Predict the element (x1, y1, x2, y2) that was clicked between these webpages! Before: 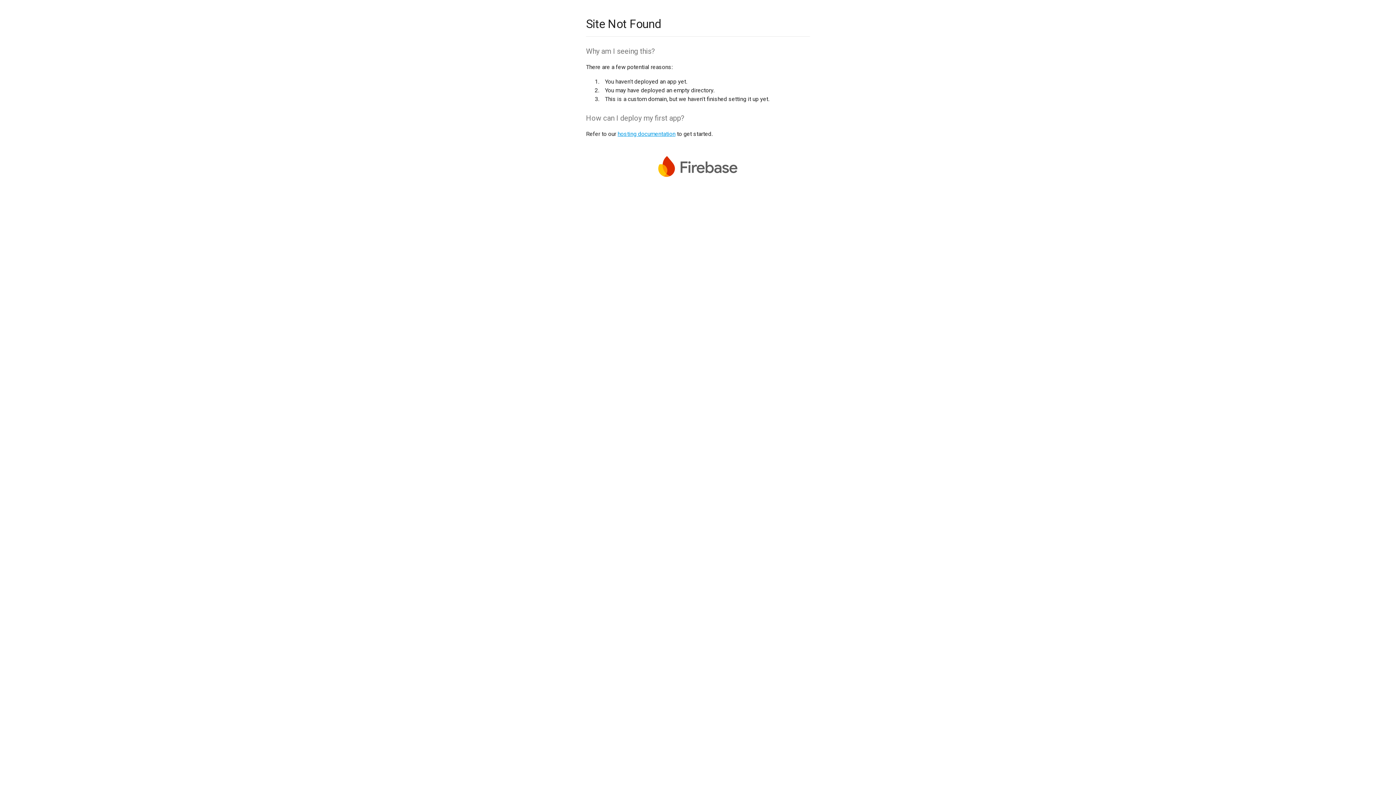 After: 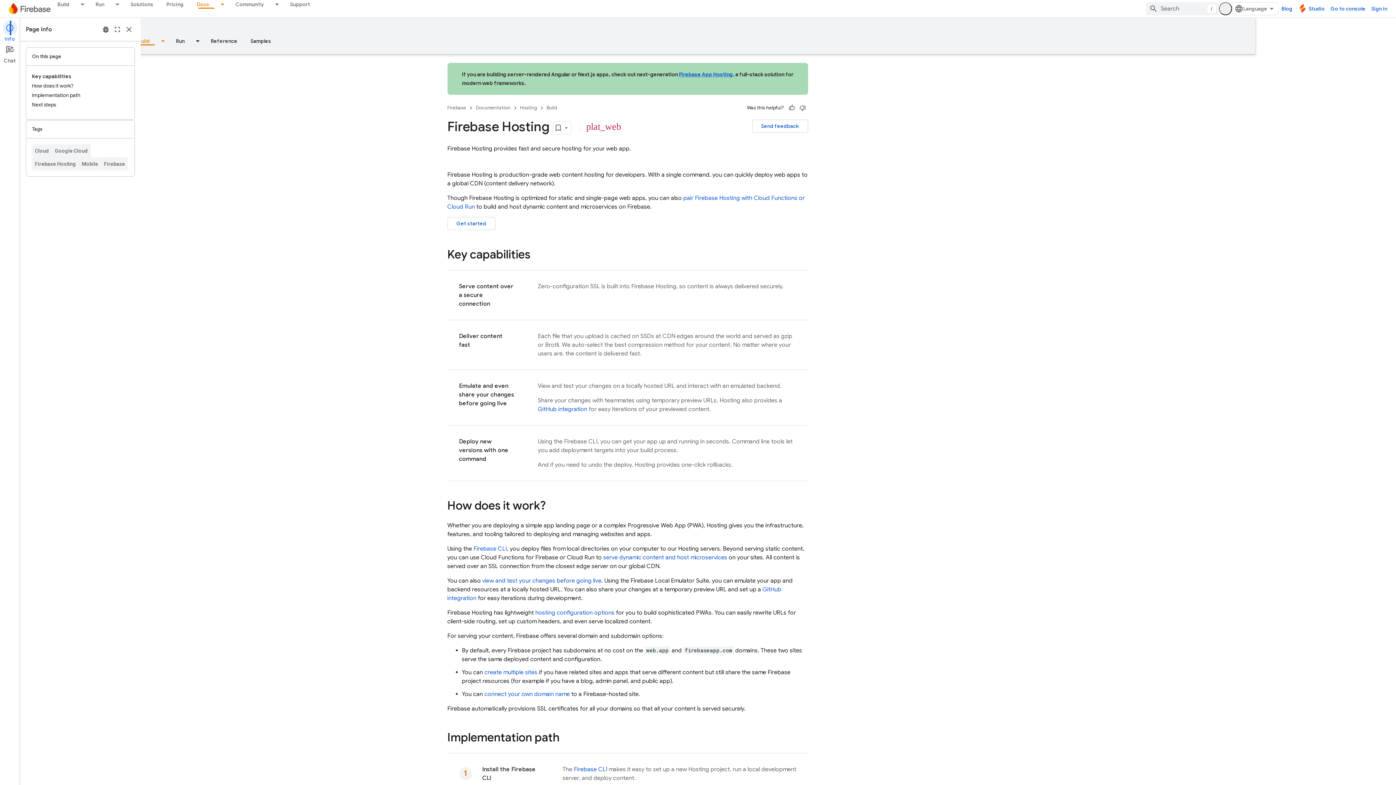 Action: label: hosting documentation bbox: (617, 130, 675, 137)